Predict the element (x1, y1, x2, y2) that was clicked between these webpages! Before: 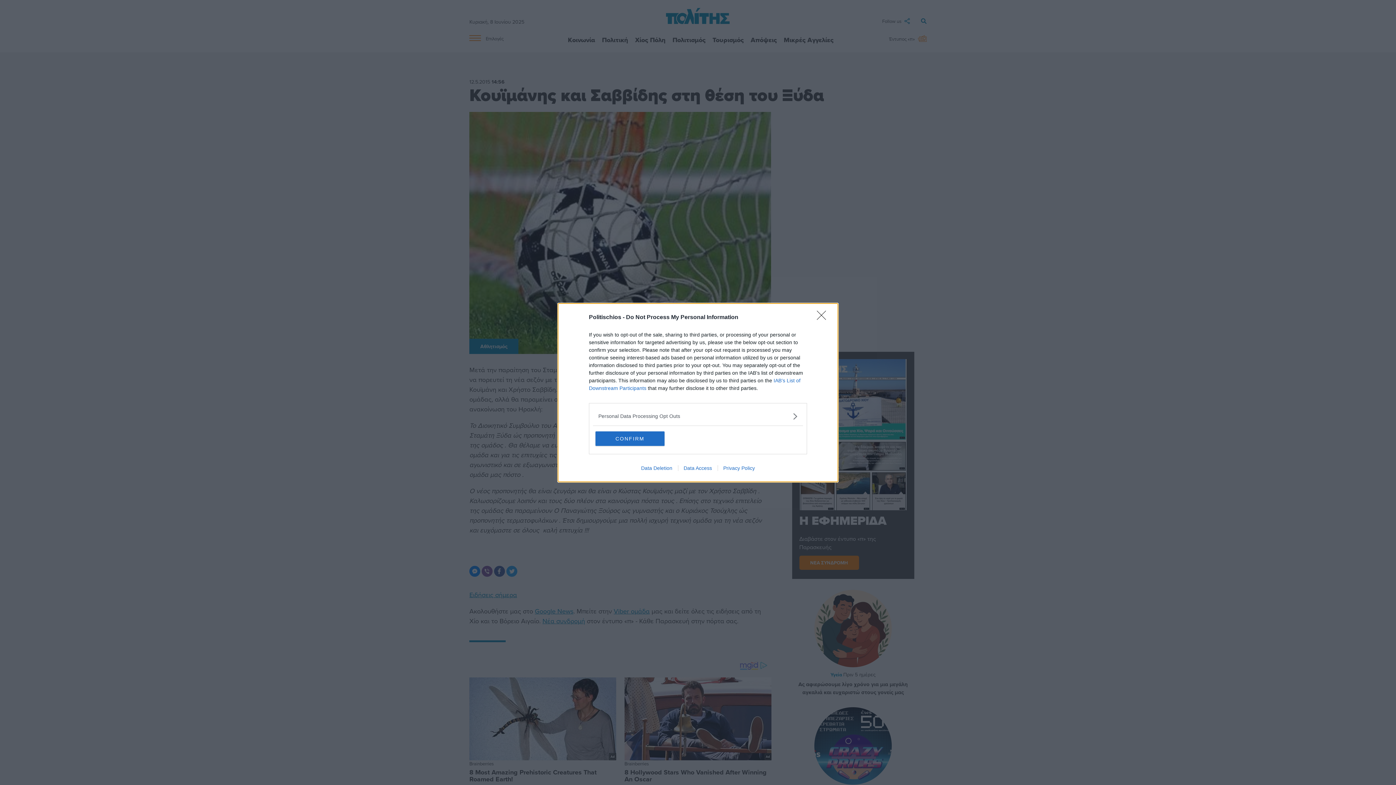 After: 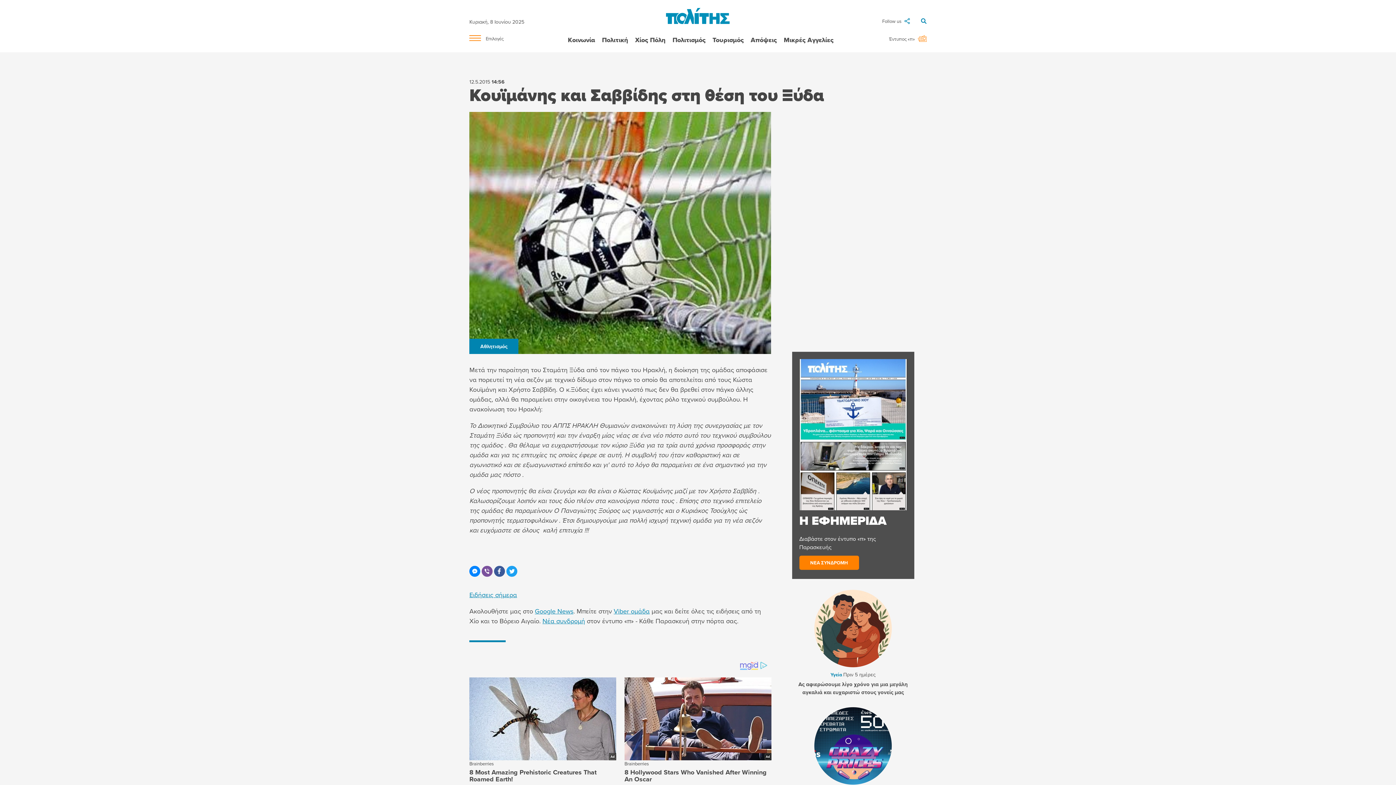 Action: label: Close bbox: (817, 310, 830, 324)